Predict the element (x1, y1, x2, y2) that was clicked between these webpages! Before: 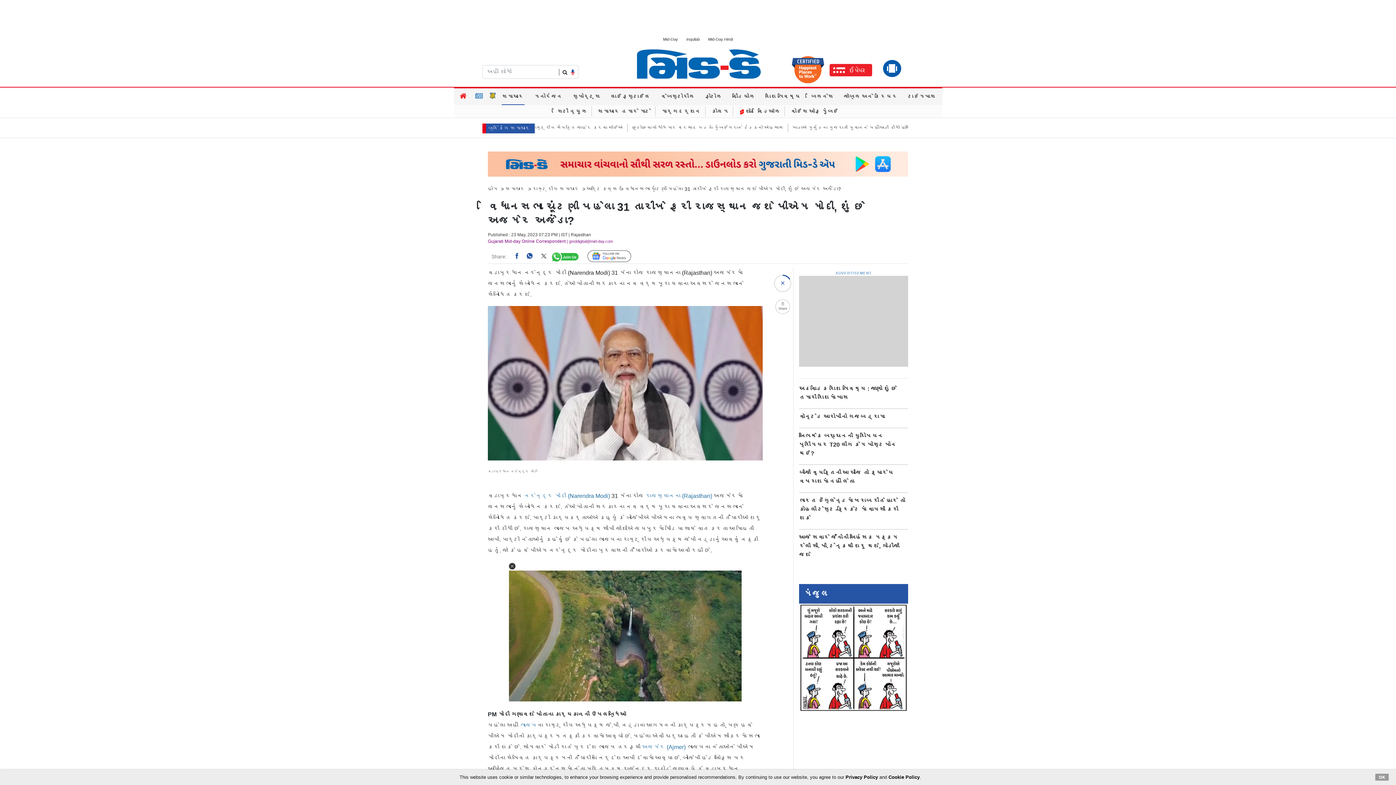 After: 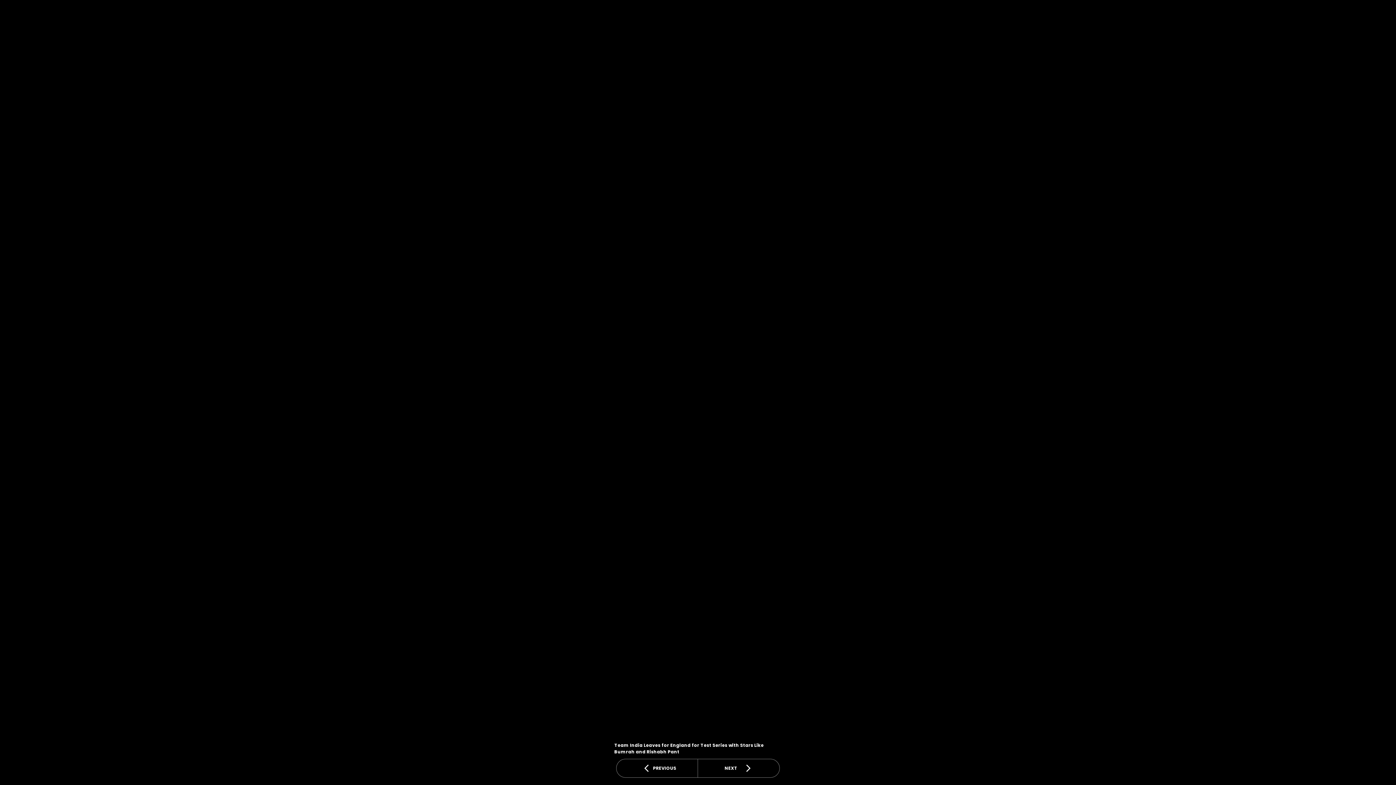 Action: label:  શૉટ વિડિઓઝ bbox: (738, 107, 781, 116)